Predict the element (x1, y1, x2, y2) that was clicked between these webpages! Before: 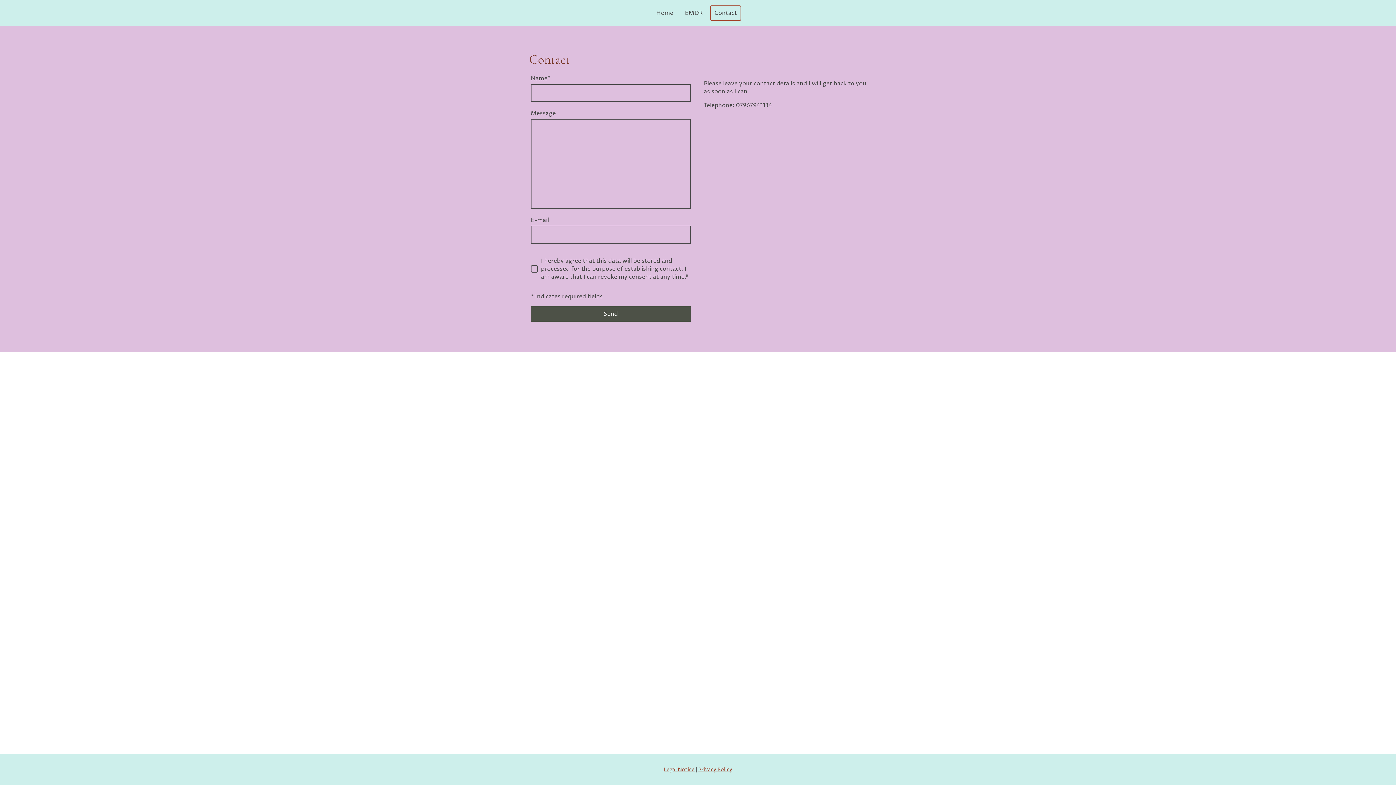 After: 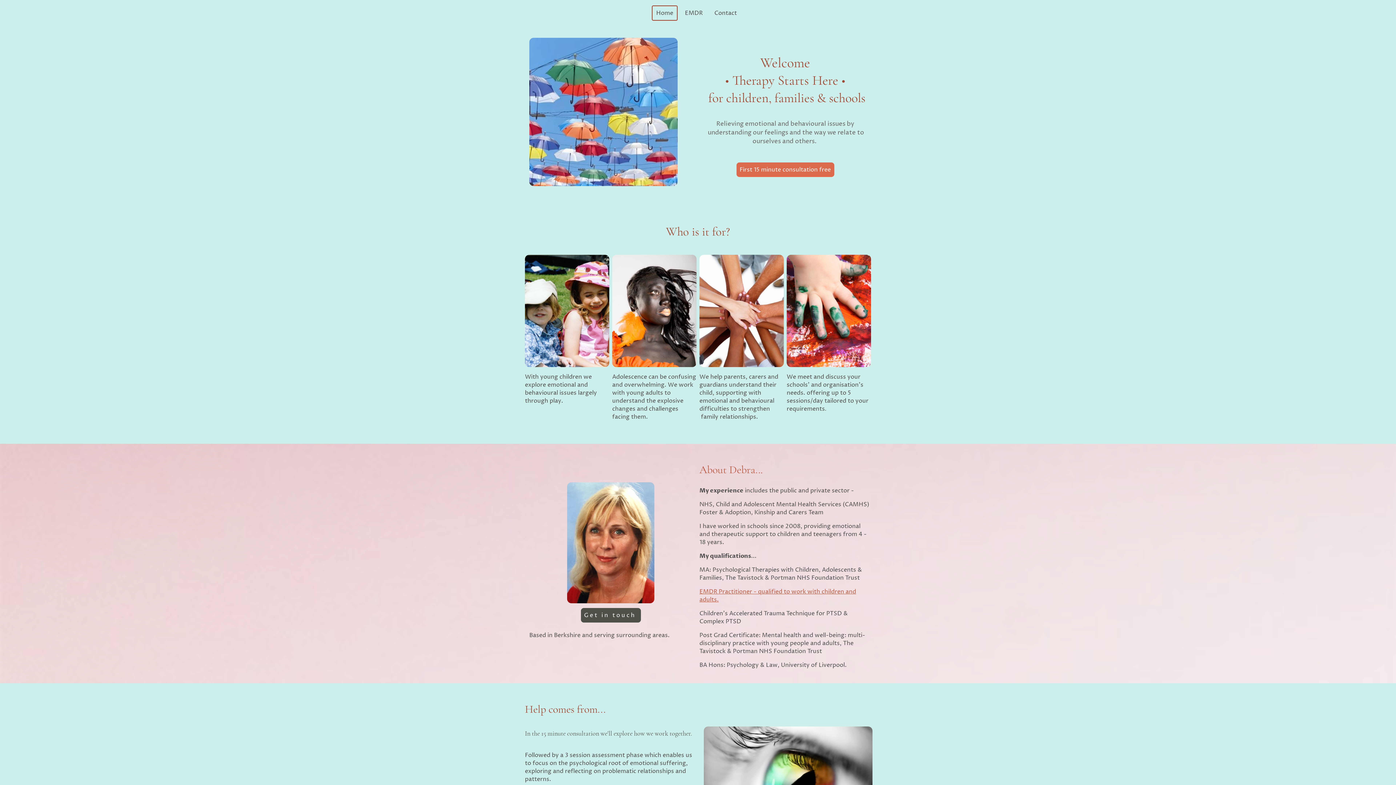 Action: label: Home bbox: (652, 6, 677, 20)